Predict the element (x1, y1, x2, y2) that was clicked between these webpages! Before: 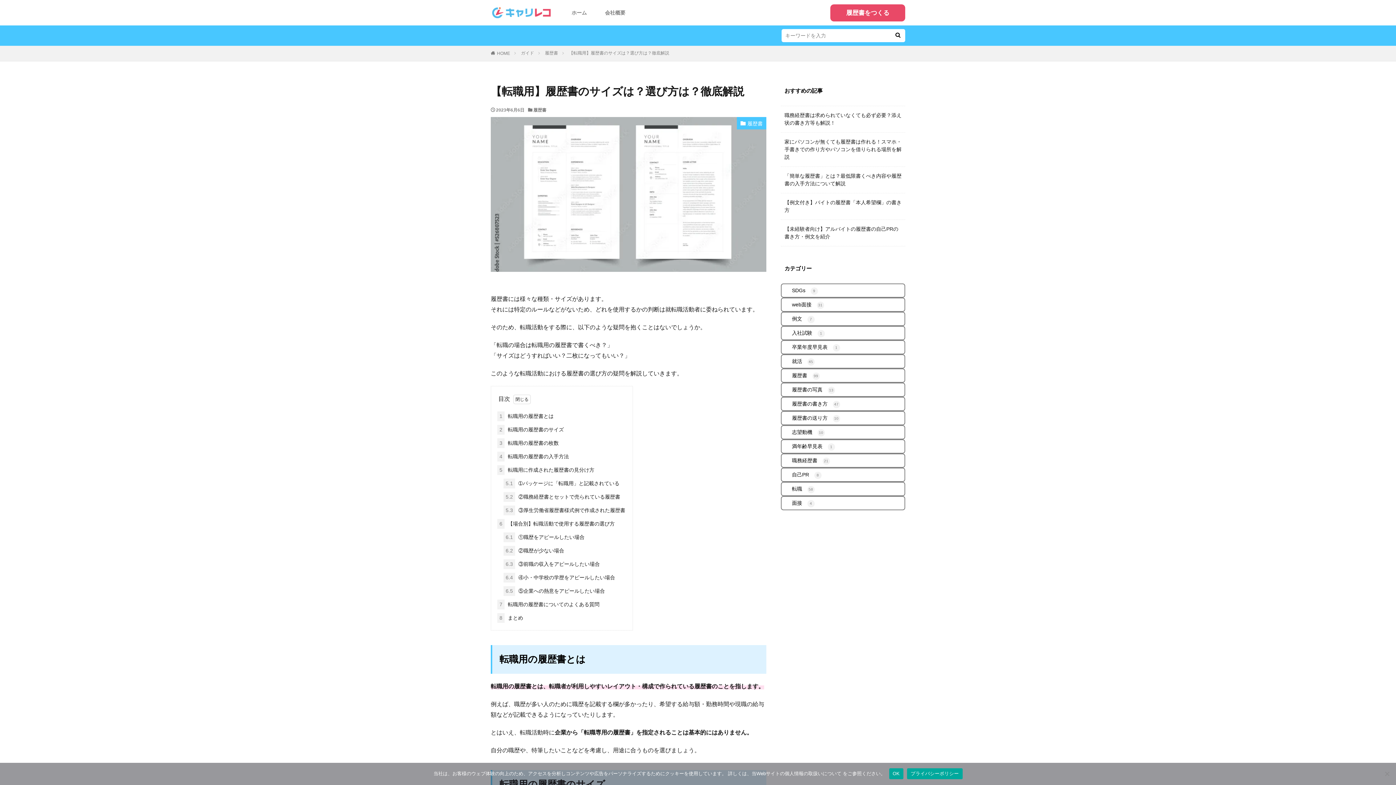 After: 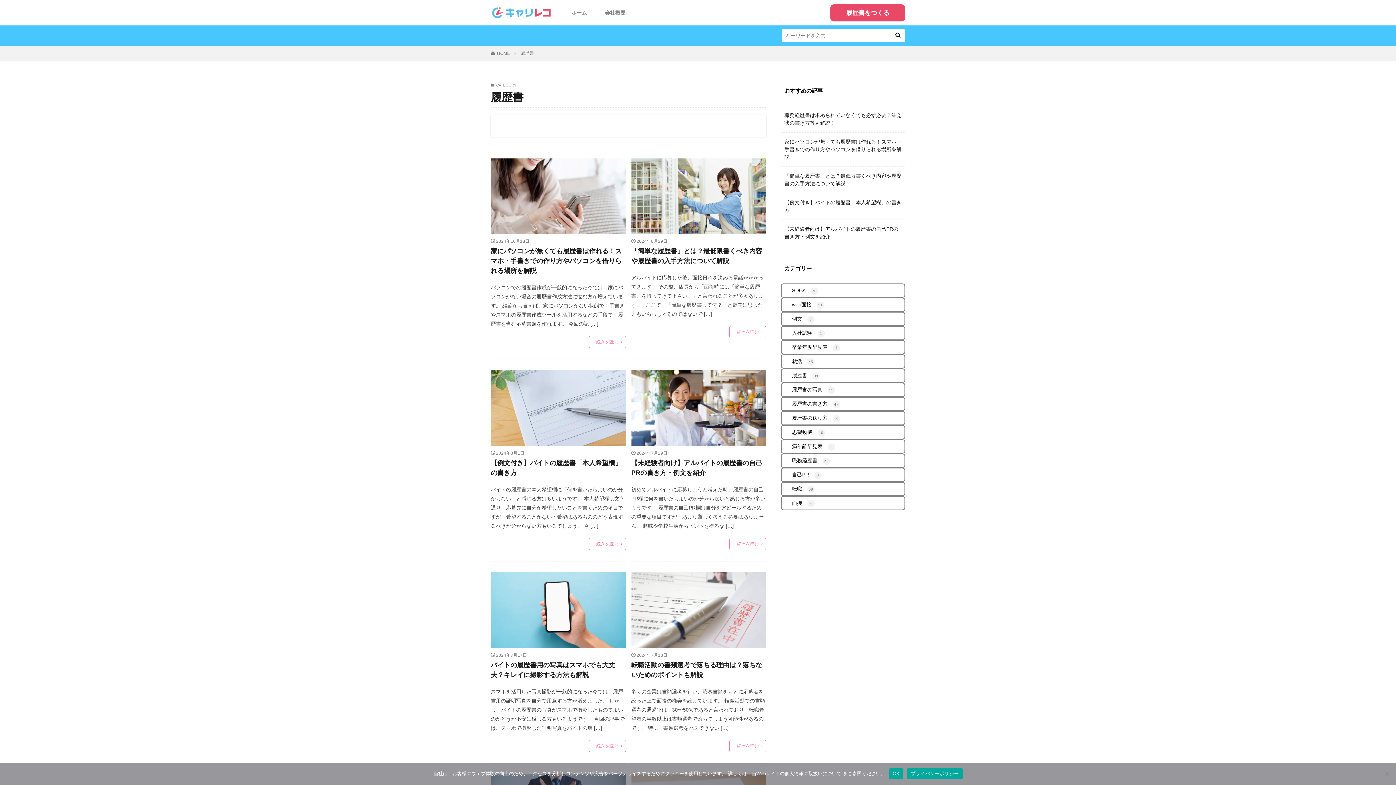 Action: bbox: (737, 117, 766, 129) label: 履歴書